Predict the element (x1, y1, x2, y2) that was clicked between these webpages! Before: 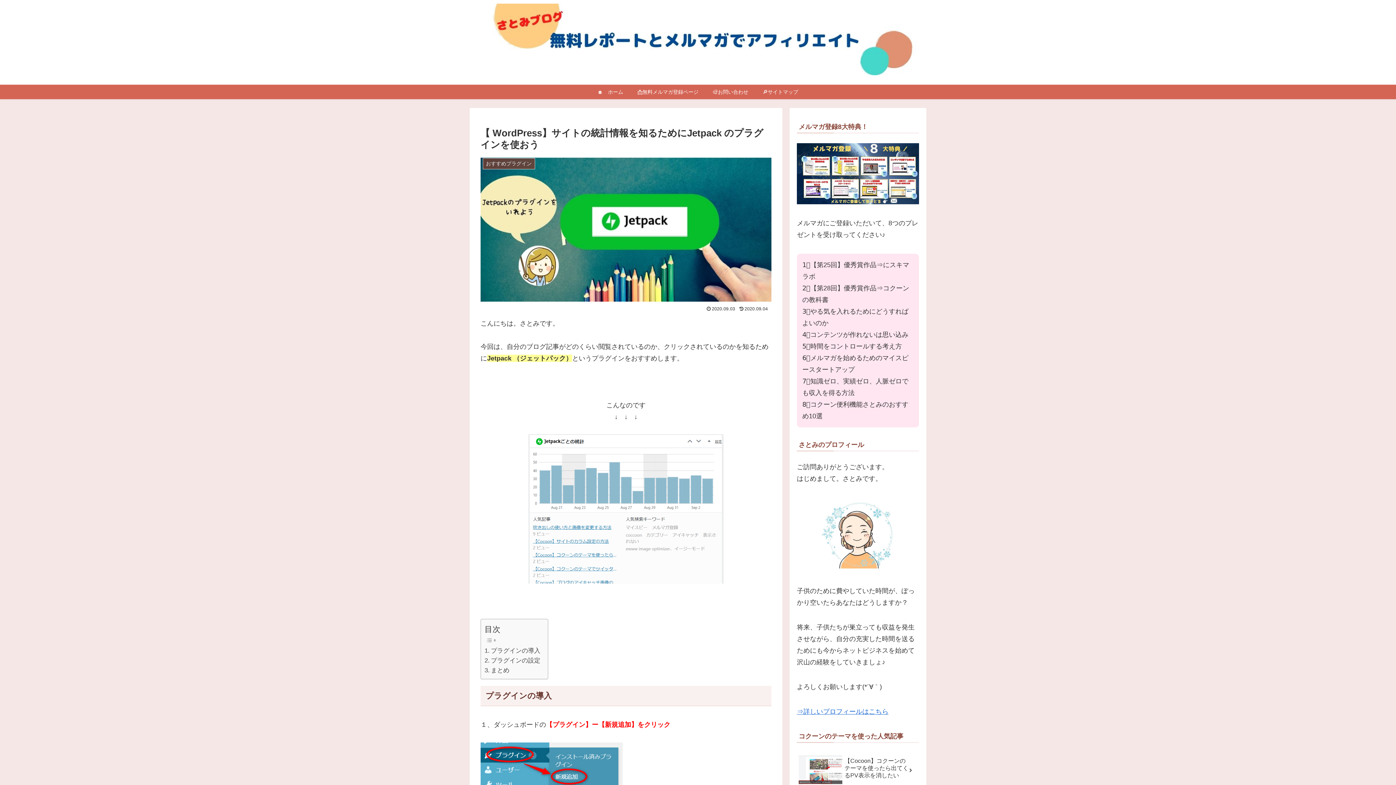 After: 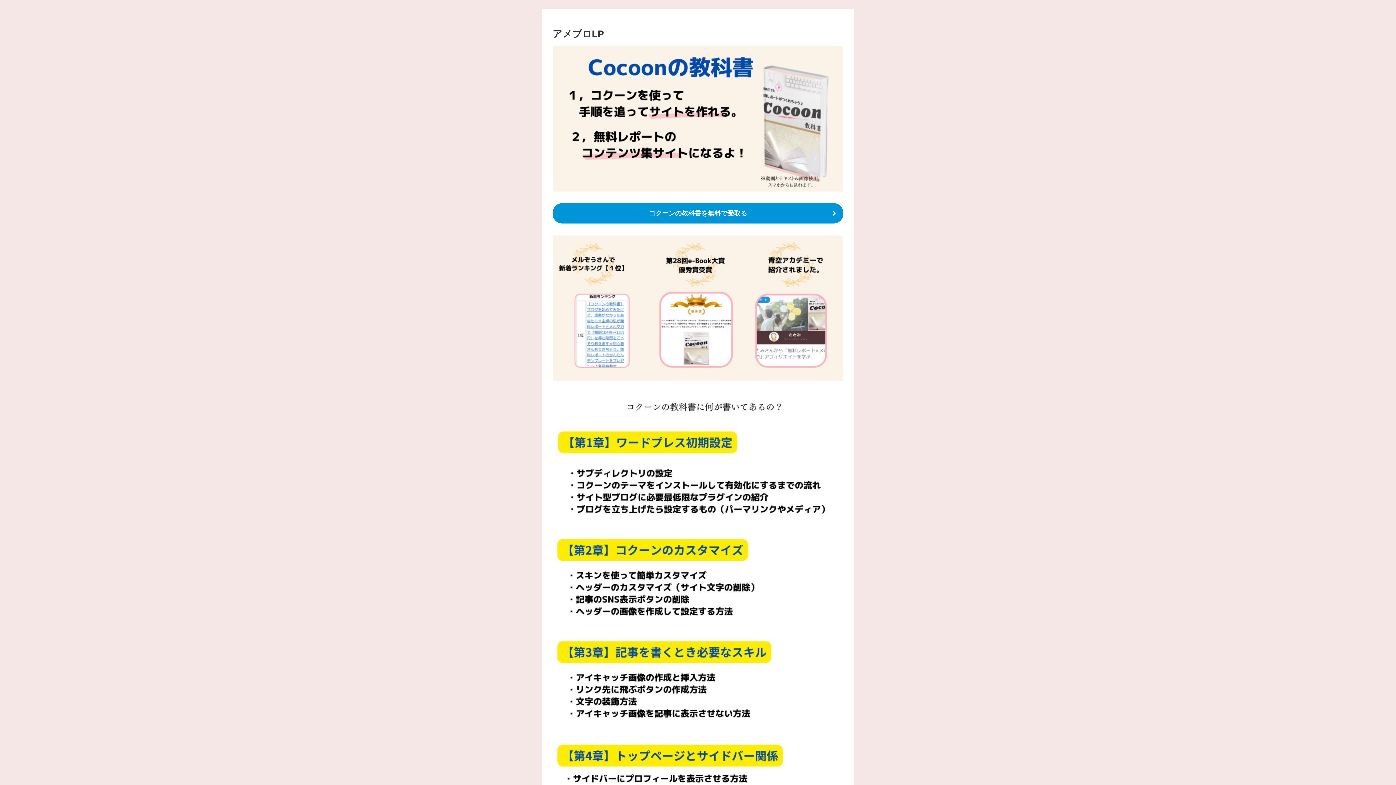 Action: label: 📩無料メルマガ登録ページ bbox: (630, 84, 705, 99)